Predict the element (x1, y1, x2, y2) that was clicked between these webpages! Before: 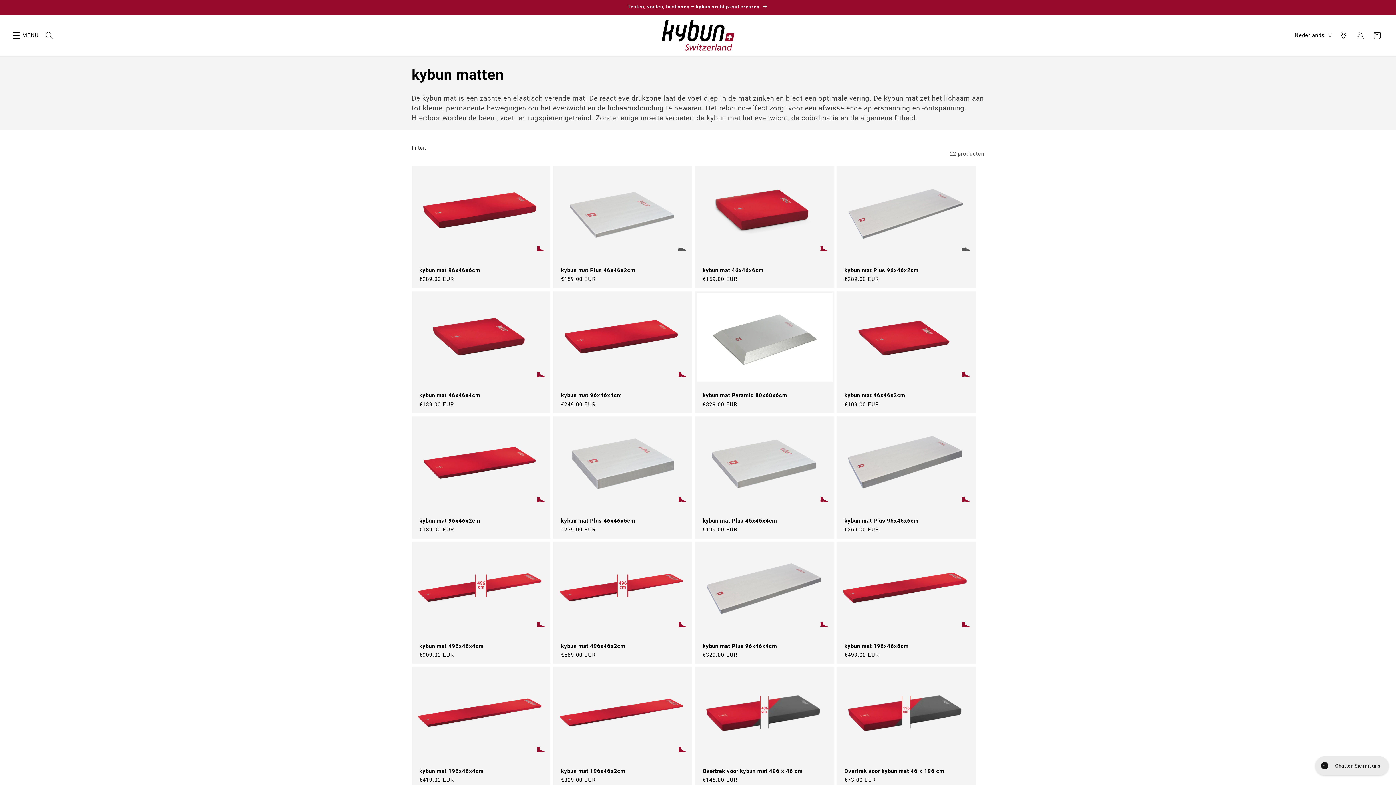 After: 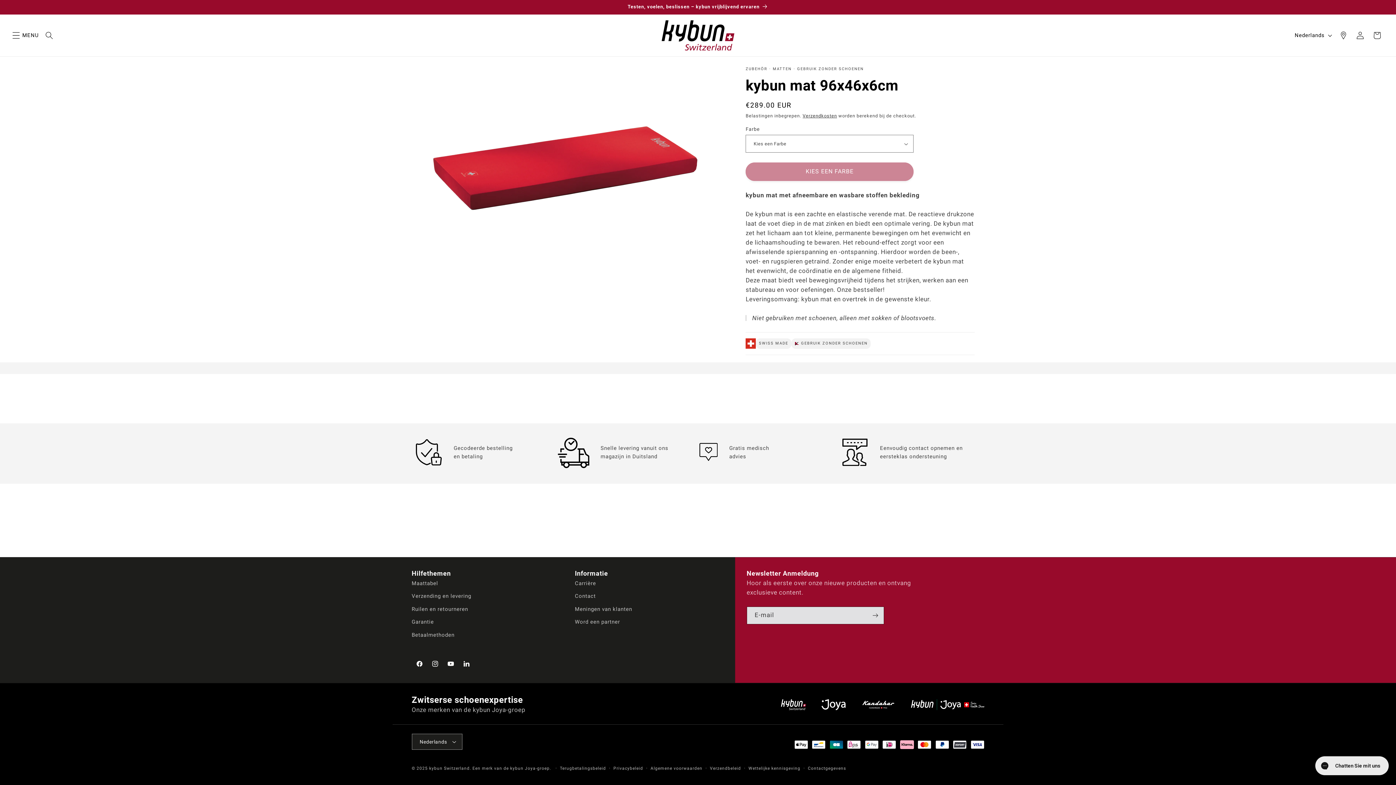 Action: bbox: (419, 267, 543, 273) label: kybun mat 96x46x6cm